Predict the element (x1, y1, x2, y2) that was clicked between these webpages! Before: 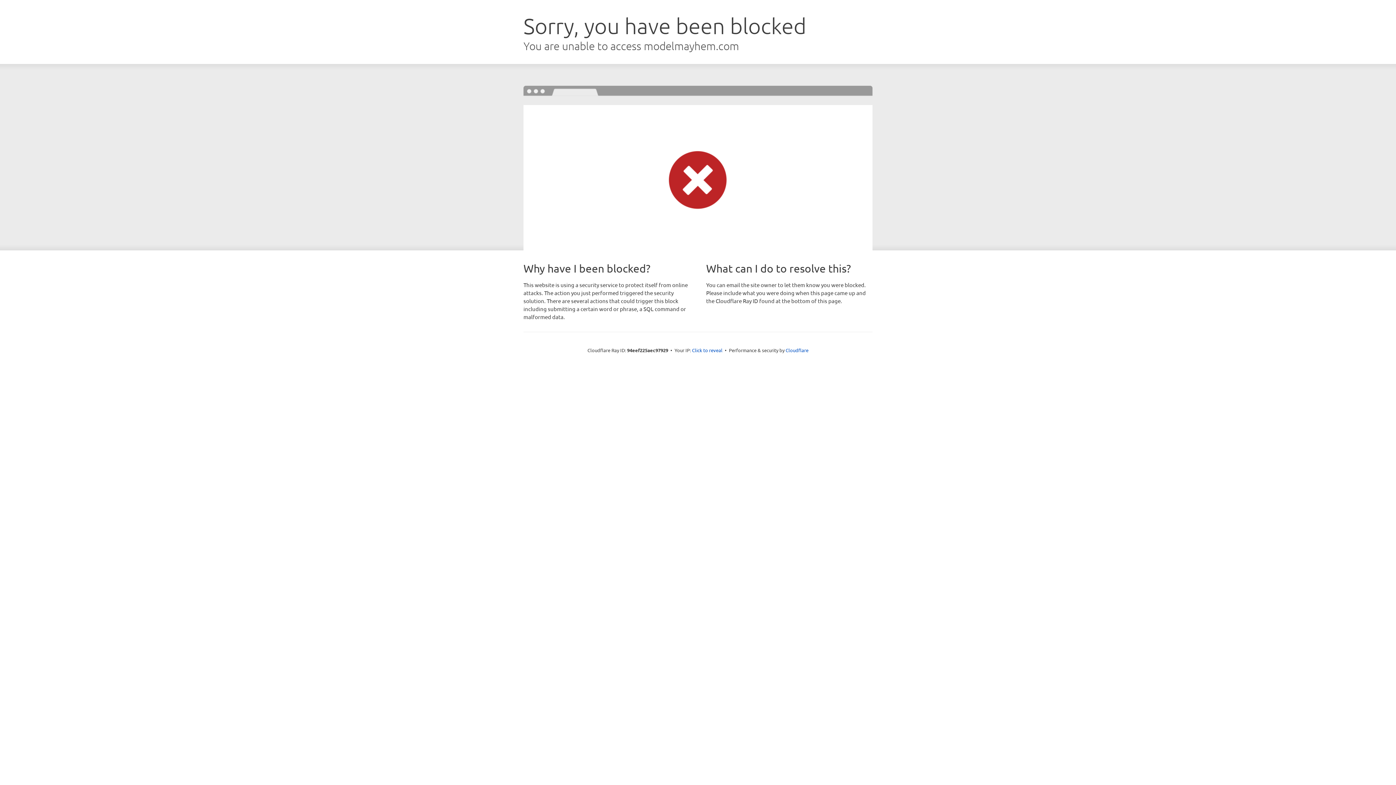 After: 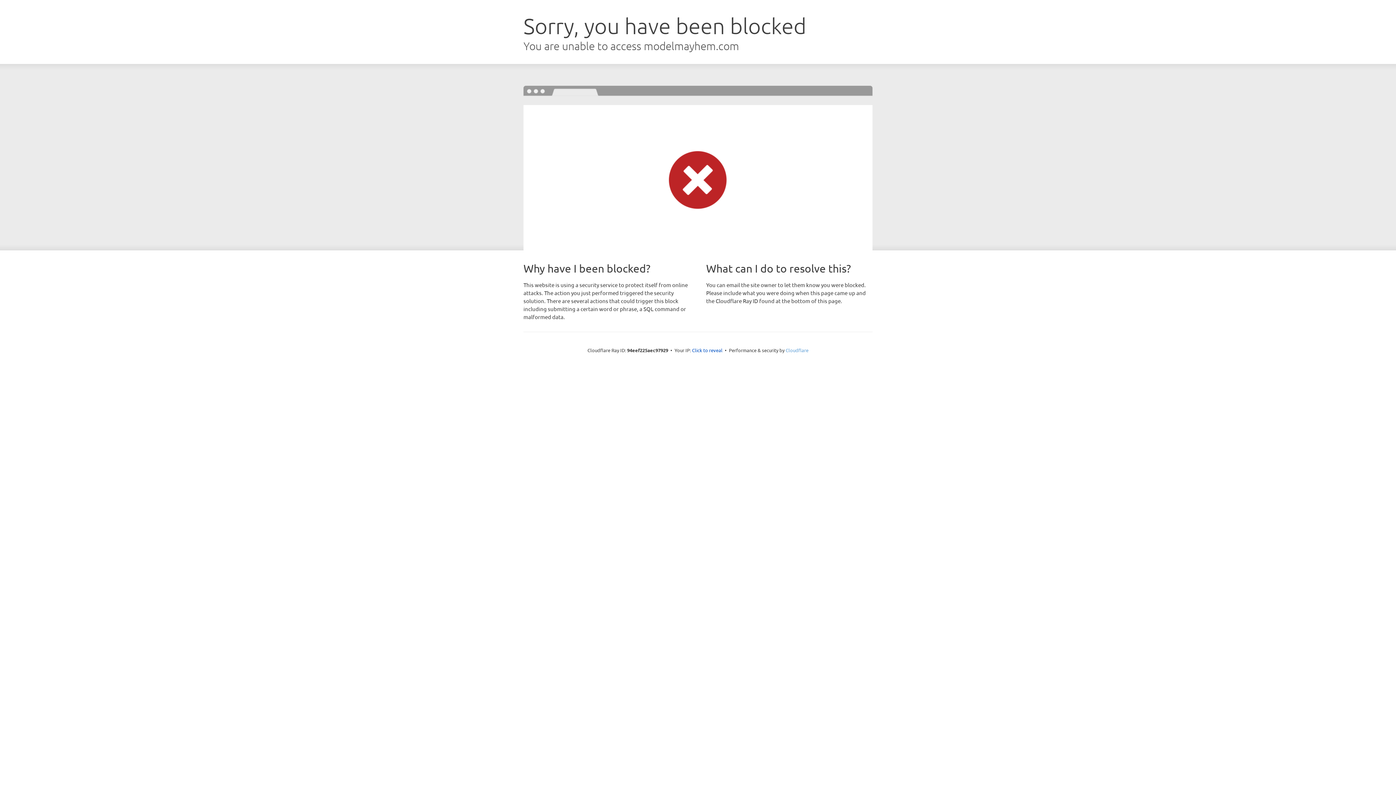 Action: label: Cloudflare bbox: (785, 347, 808, 353)